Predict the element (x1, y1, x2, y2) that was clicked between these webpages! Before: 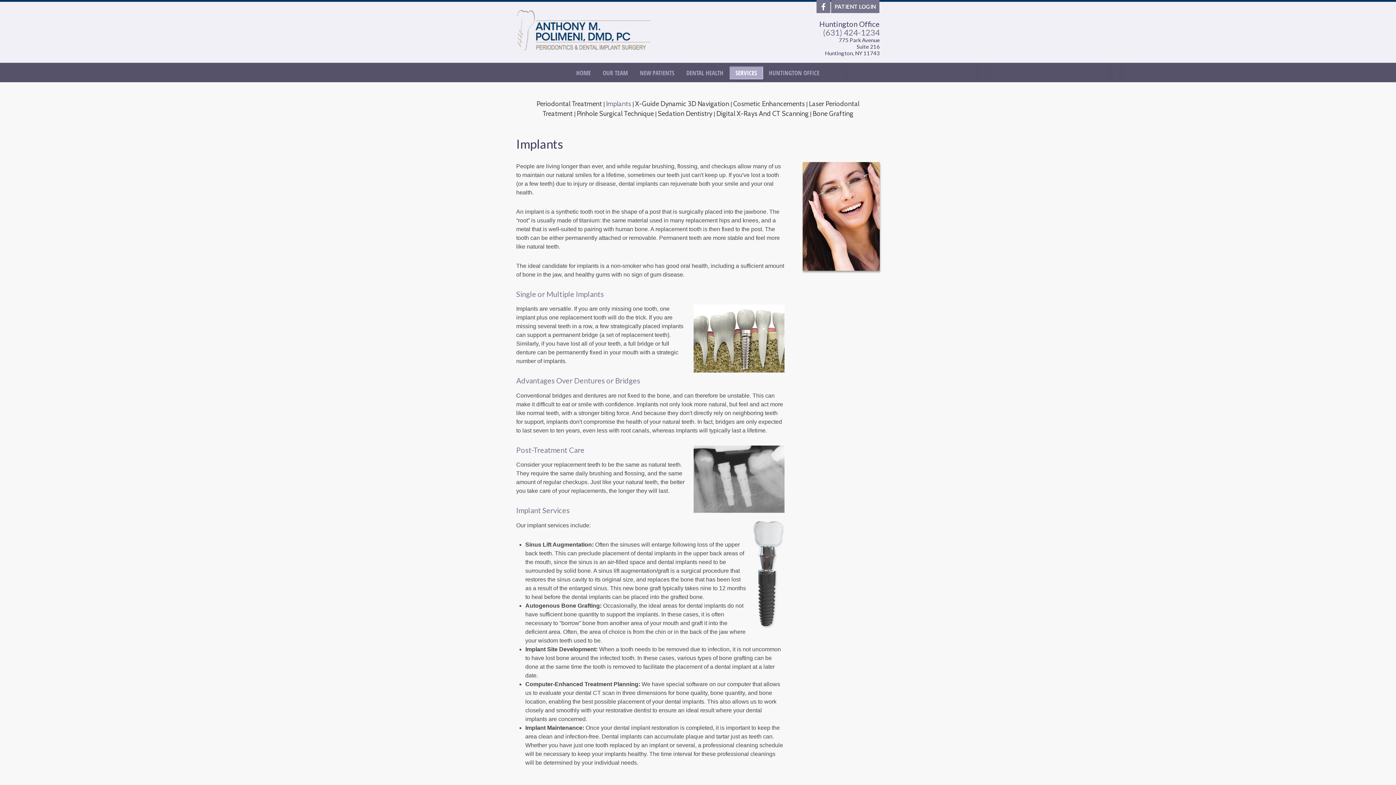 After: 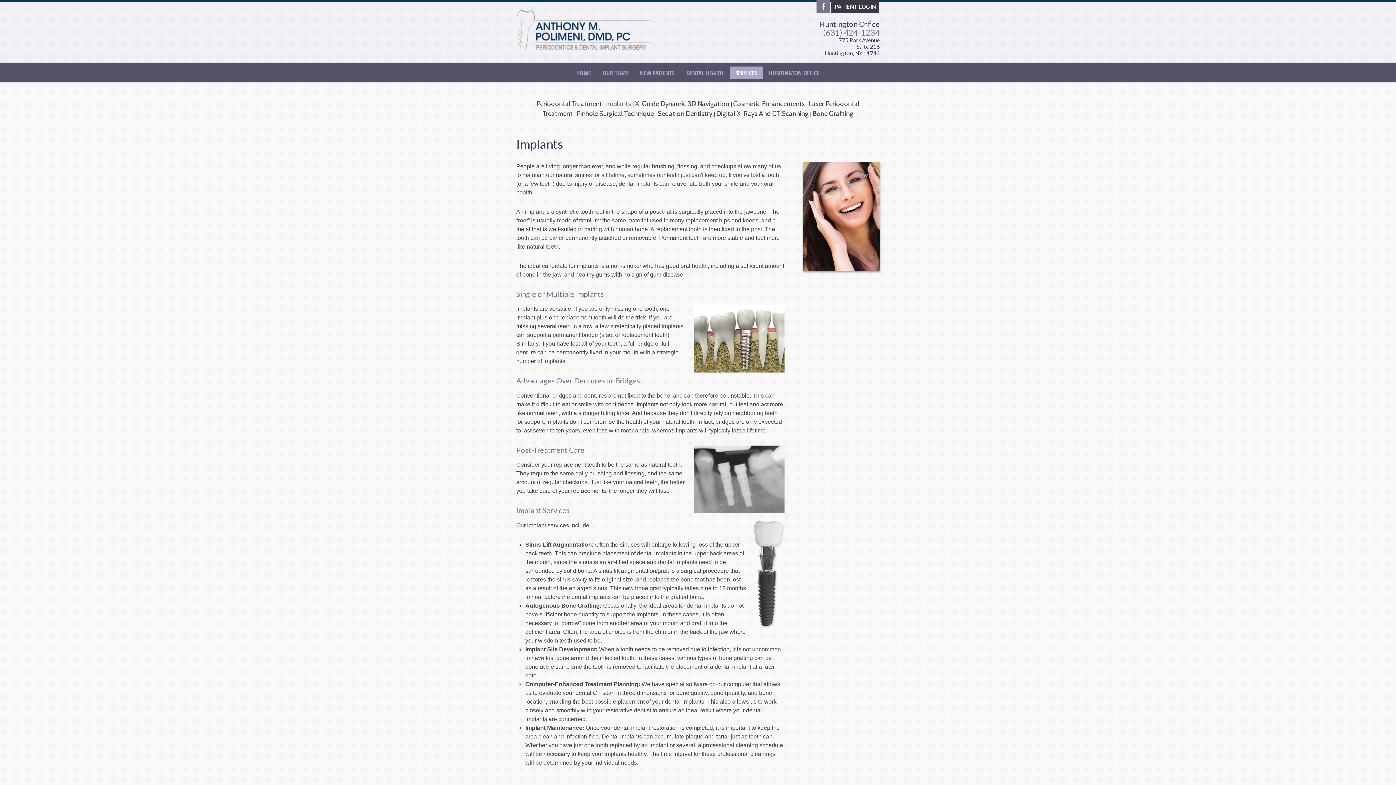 Action: label: PATIENT LOGIN bbox: (831, 0, 879, 13)